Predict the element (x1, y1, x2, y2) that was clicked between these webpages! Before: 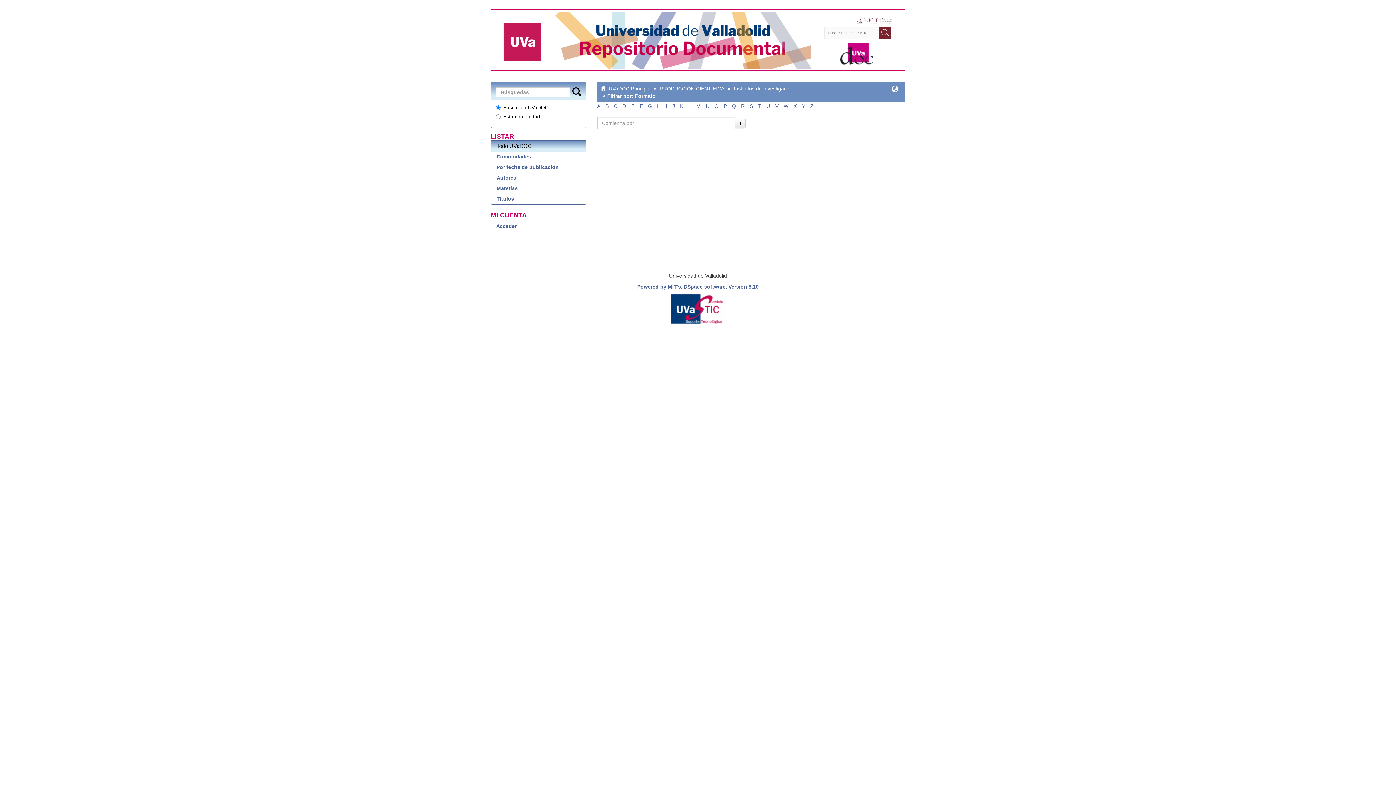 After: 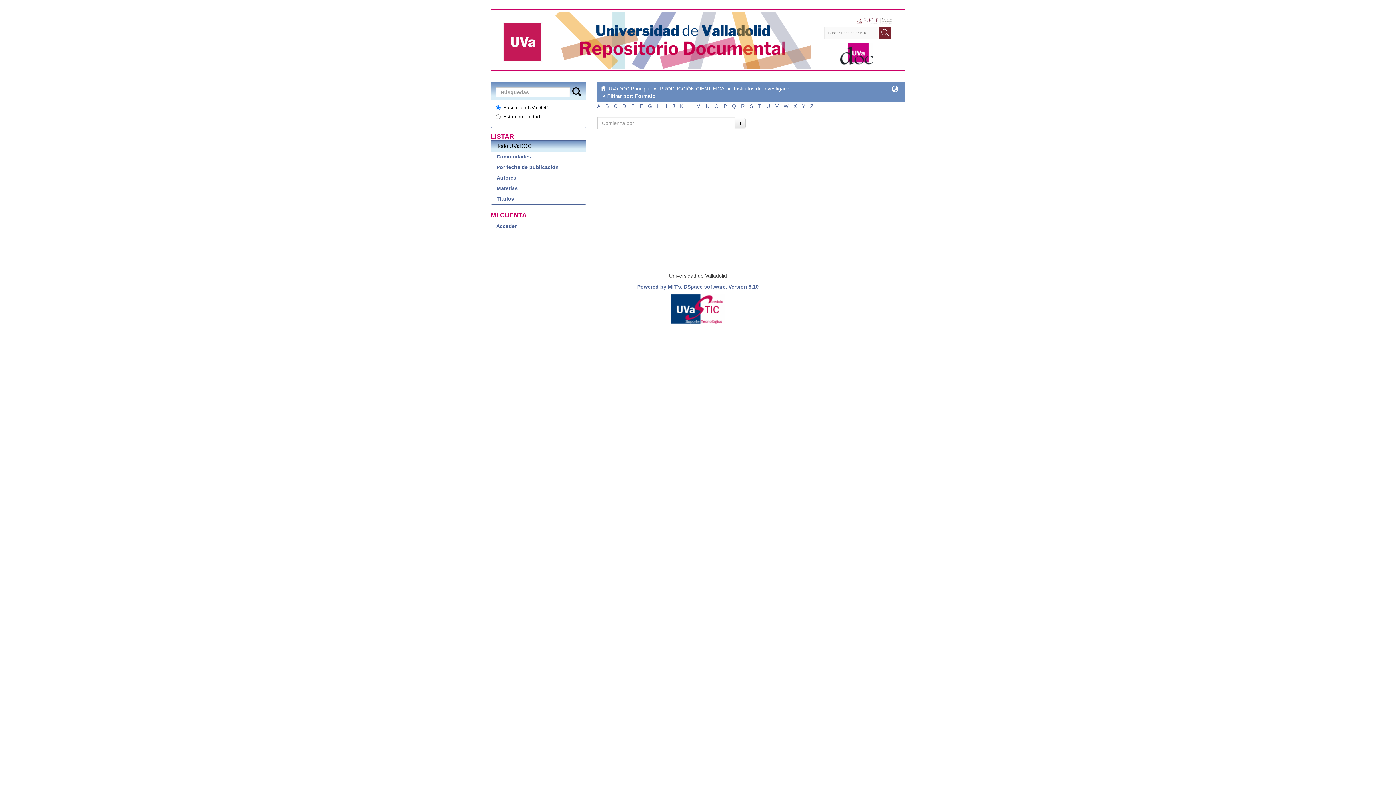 Action: bbox: (741, 103, 744, 109) label: R